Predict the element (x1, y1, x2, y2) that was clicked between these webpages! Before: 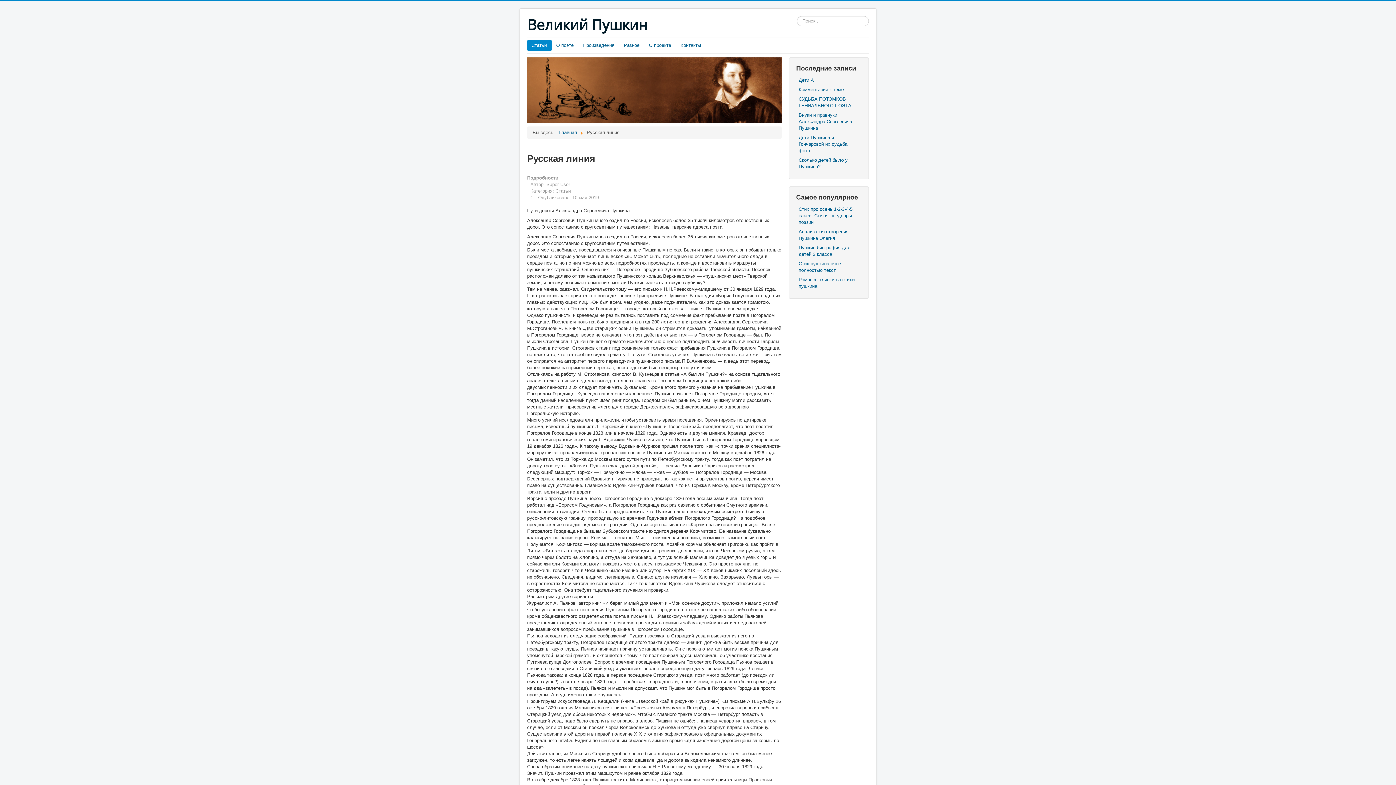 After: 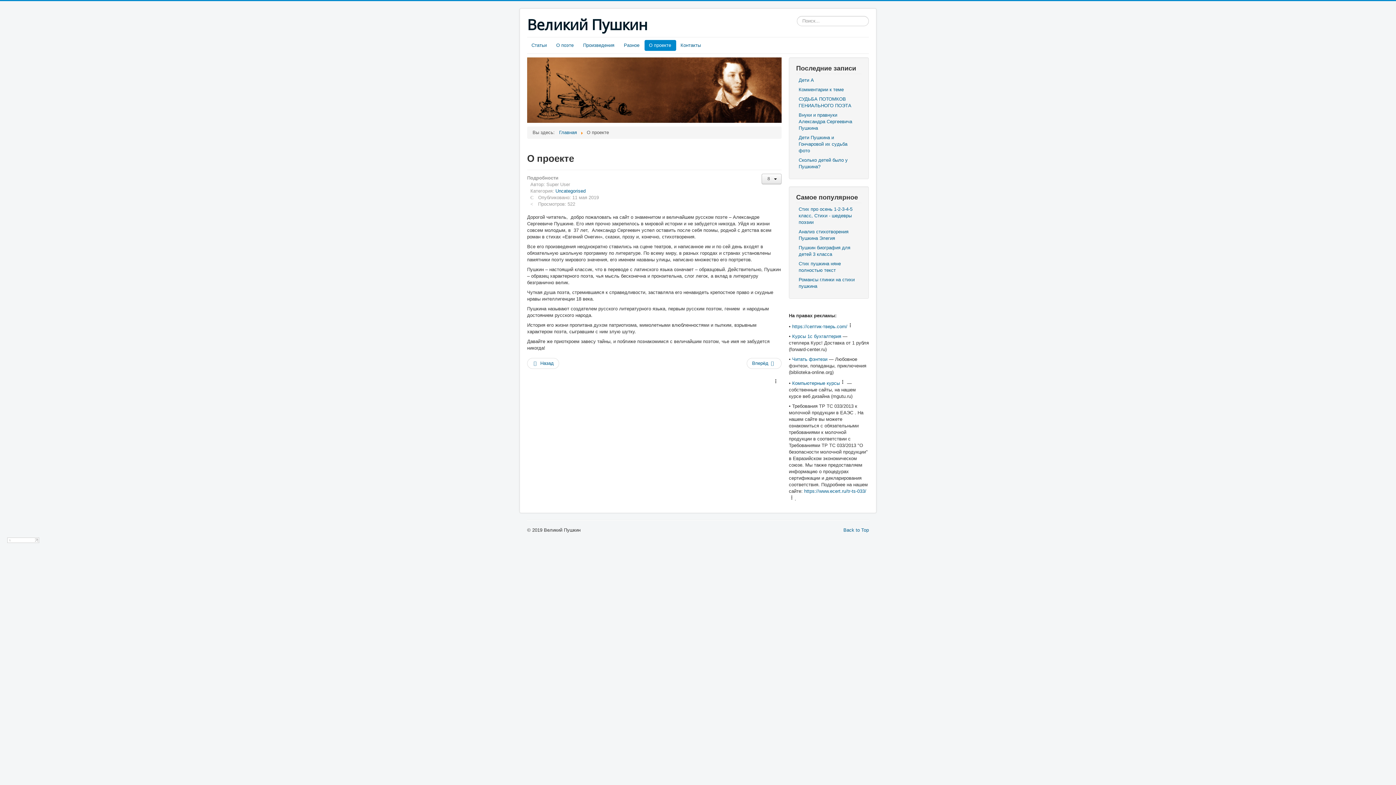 Action: label: О проекте bbox: (644, 40, 676, 50)